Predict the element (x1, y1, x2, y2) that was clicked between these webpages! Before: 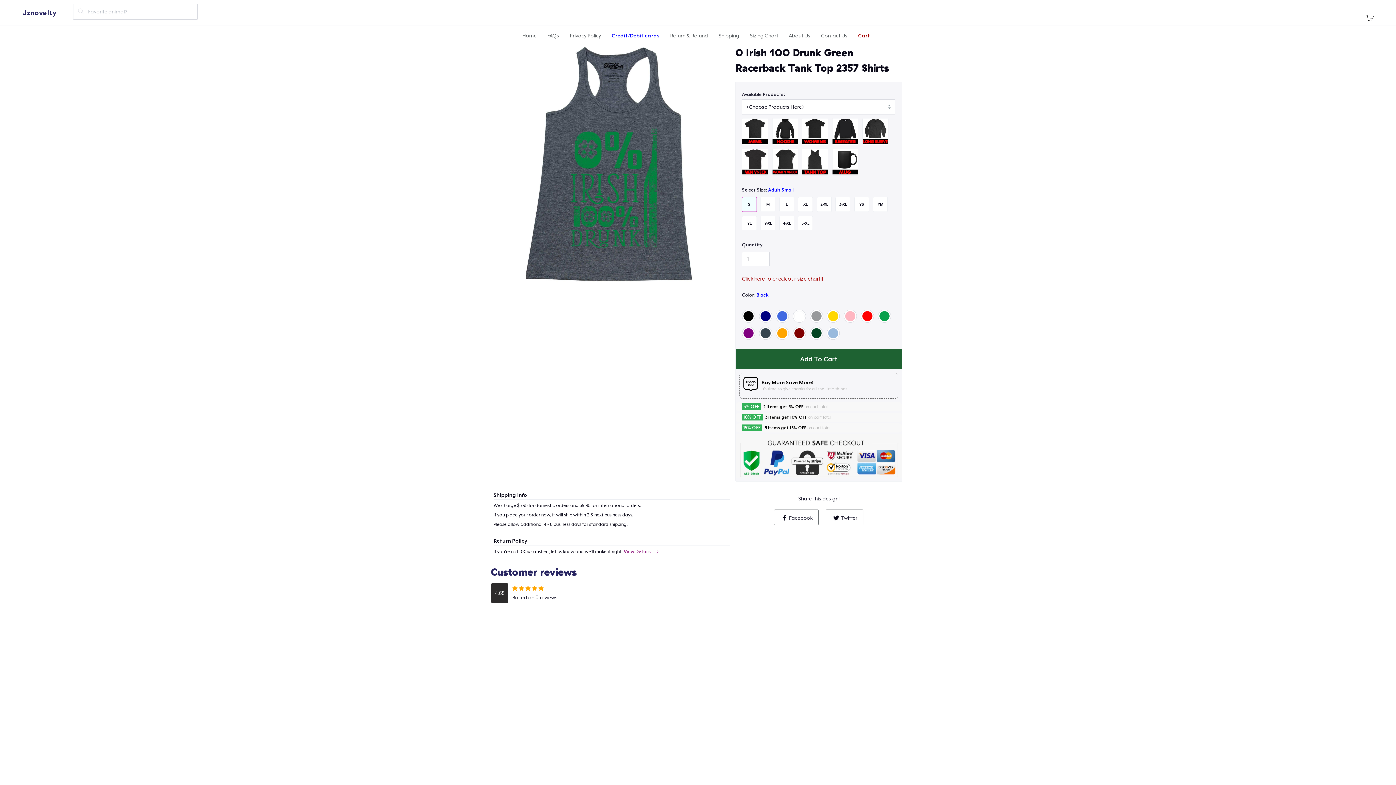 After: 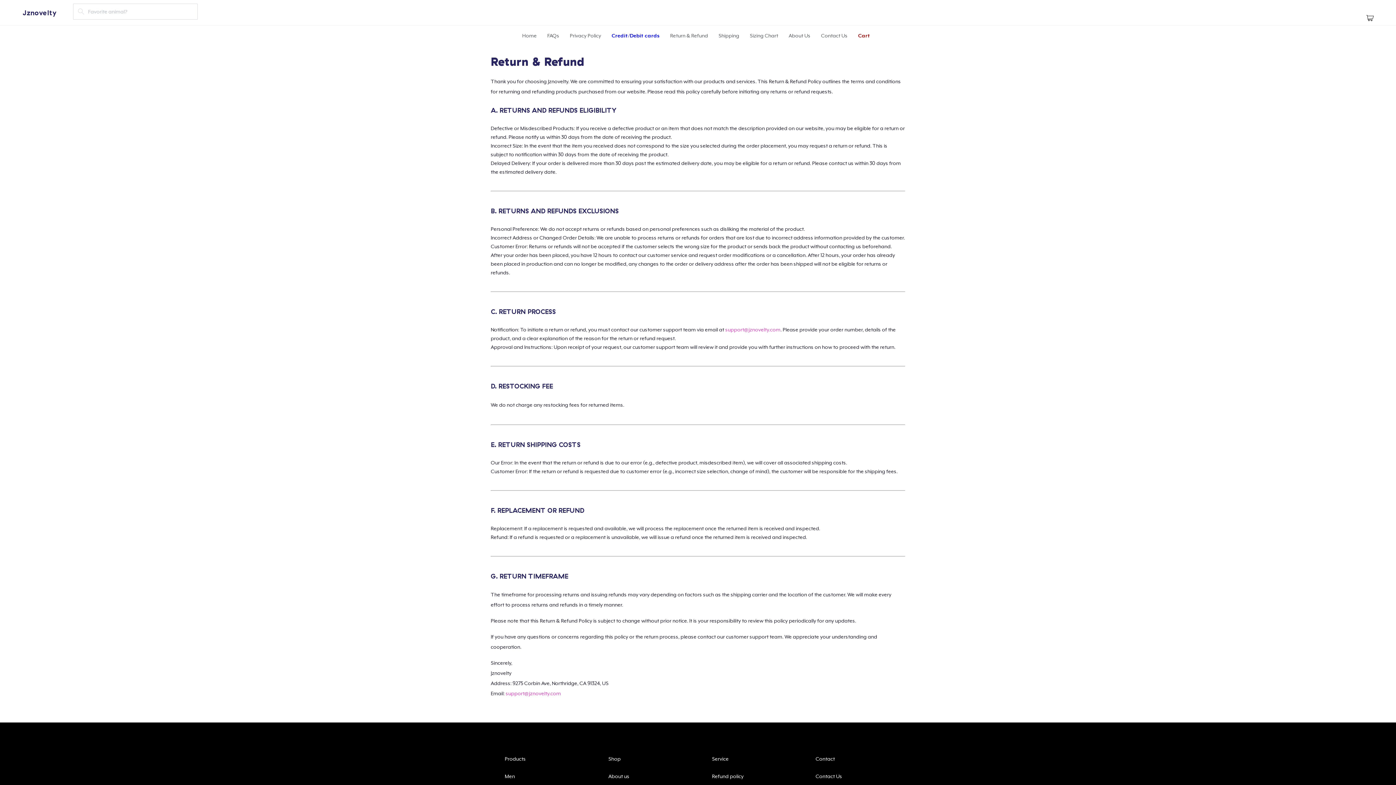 Action: bbox: (623, 546, 662, 557) label: View Details 